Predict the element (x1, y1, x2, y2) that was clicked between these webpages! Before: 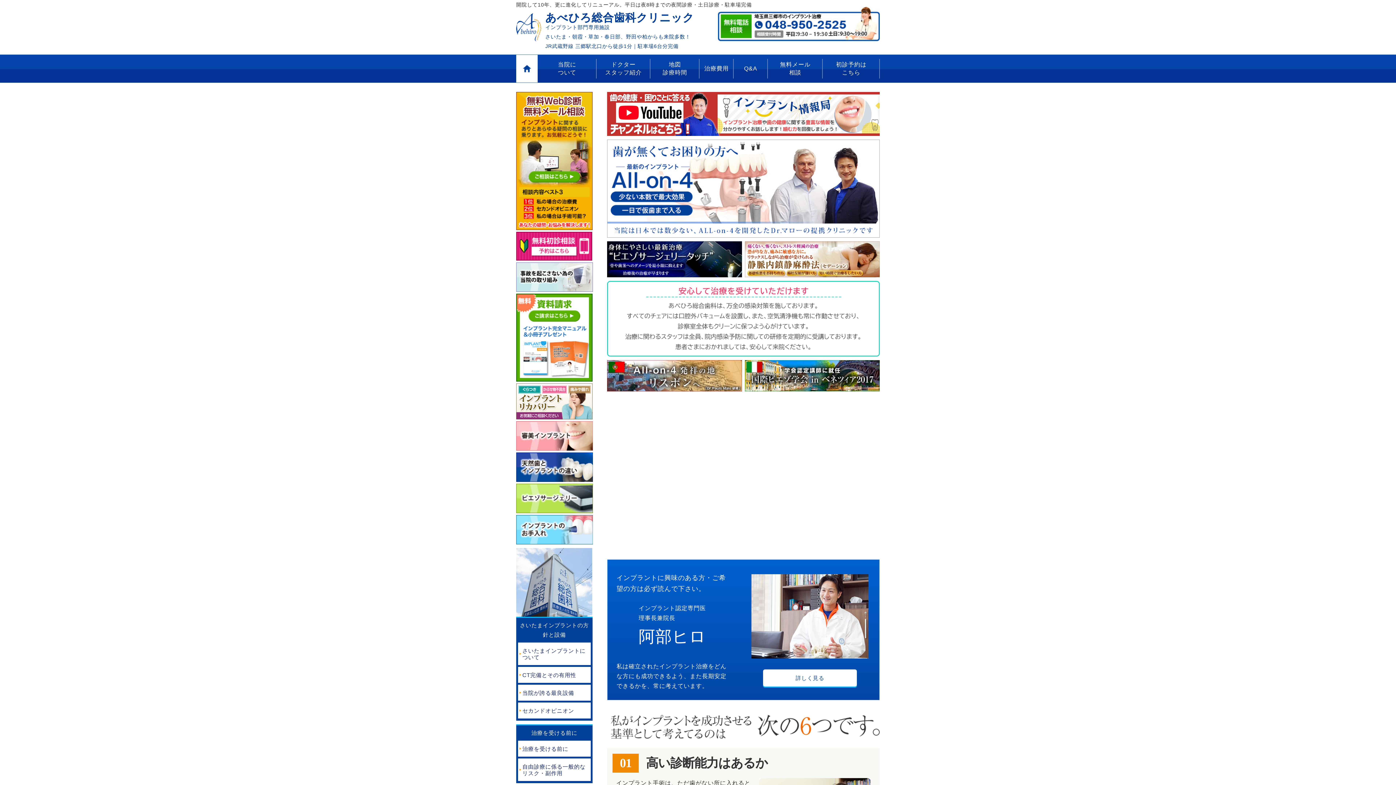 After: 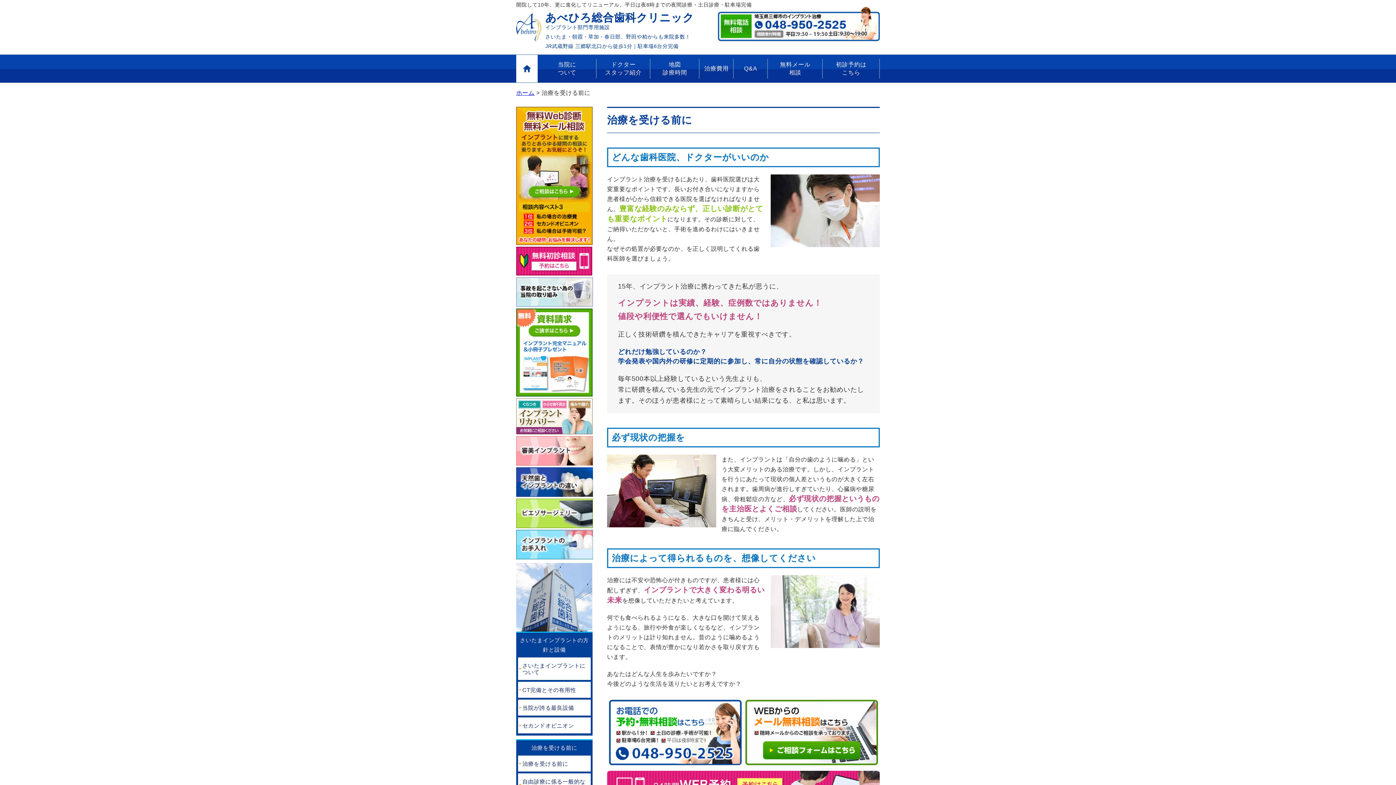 Action: bbox: (518, 741, 590, 757) label: 治療を受ける前に